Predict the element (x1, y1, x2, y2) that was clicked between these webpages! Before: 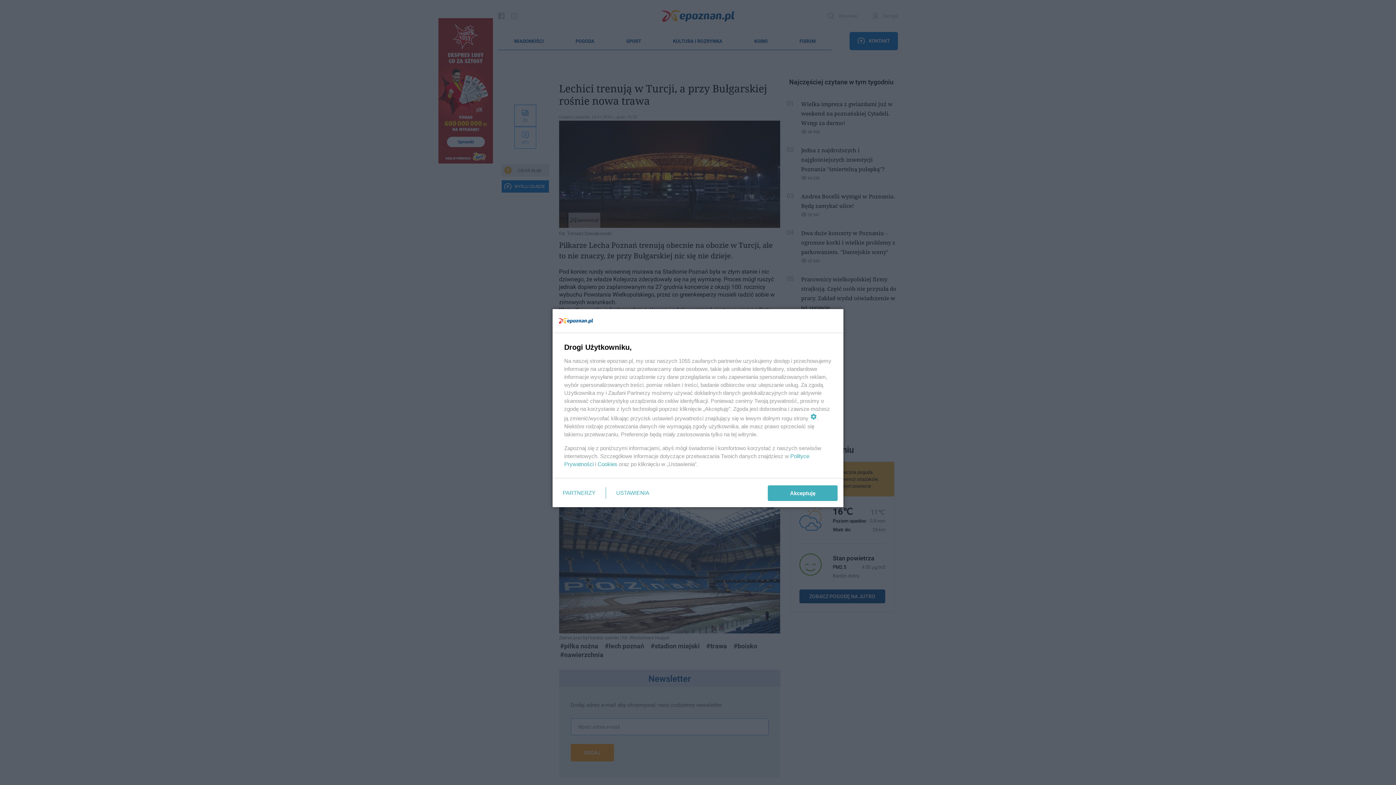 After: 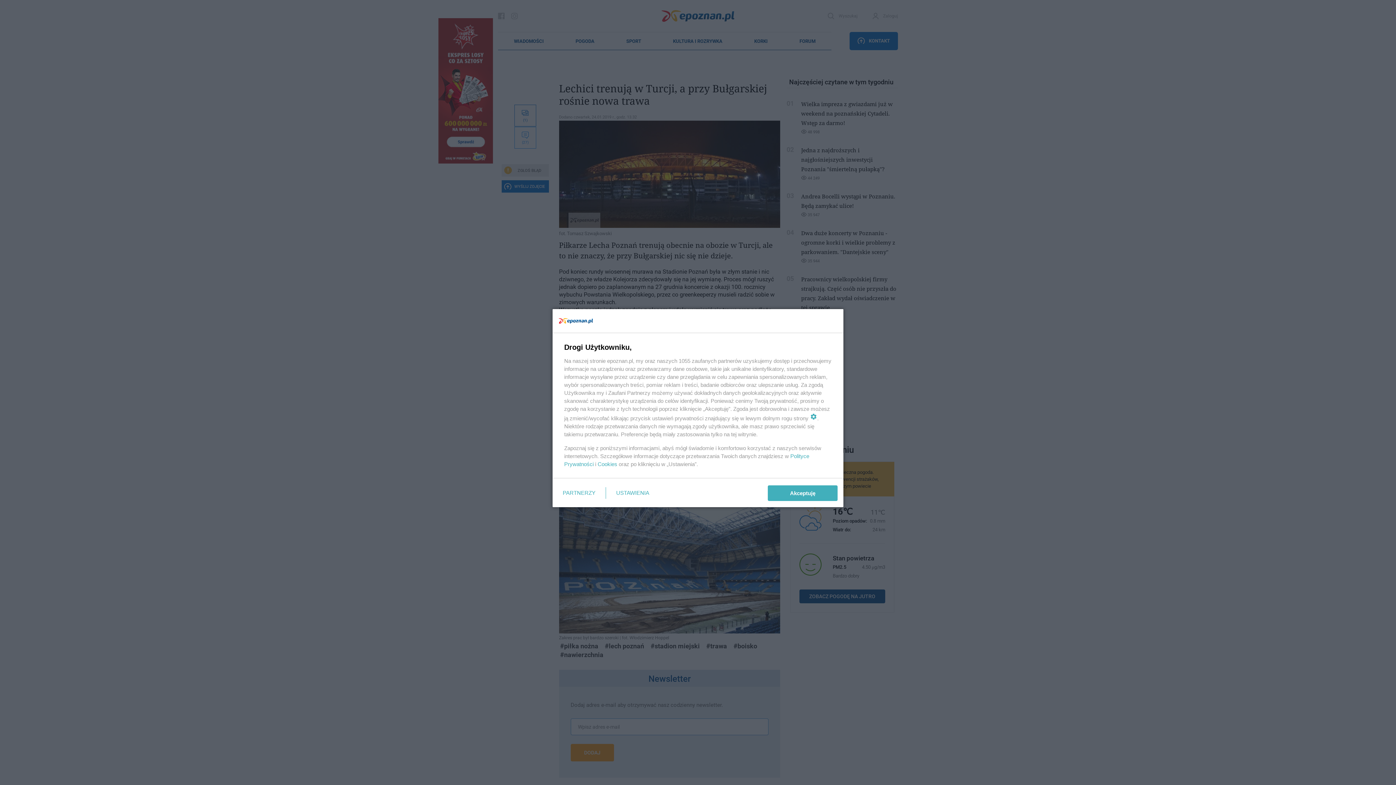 Action: bbox: (597, 461, 617, 467) label: Cookies